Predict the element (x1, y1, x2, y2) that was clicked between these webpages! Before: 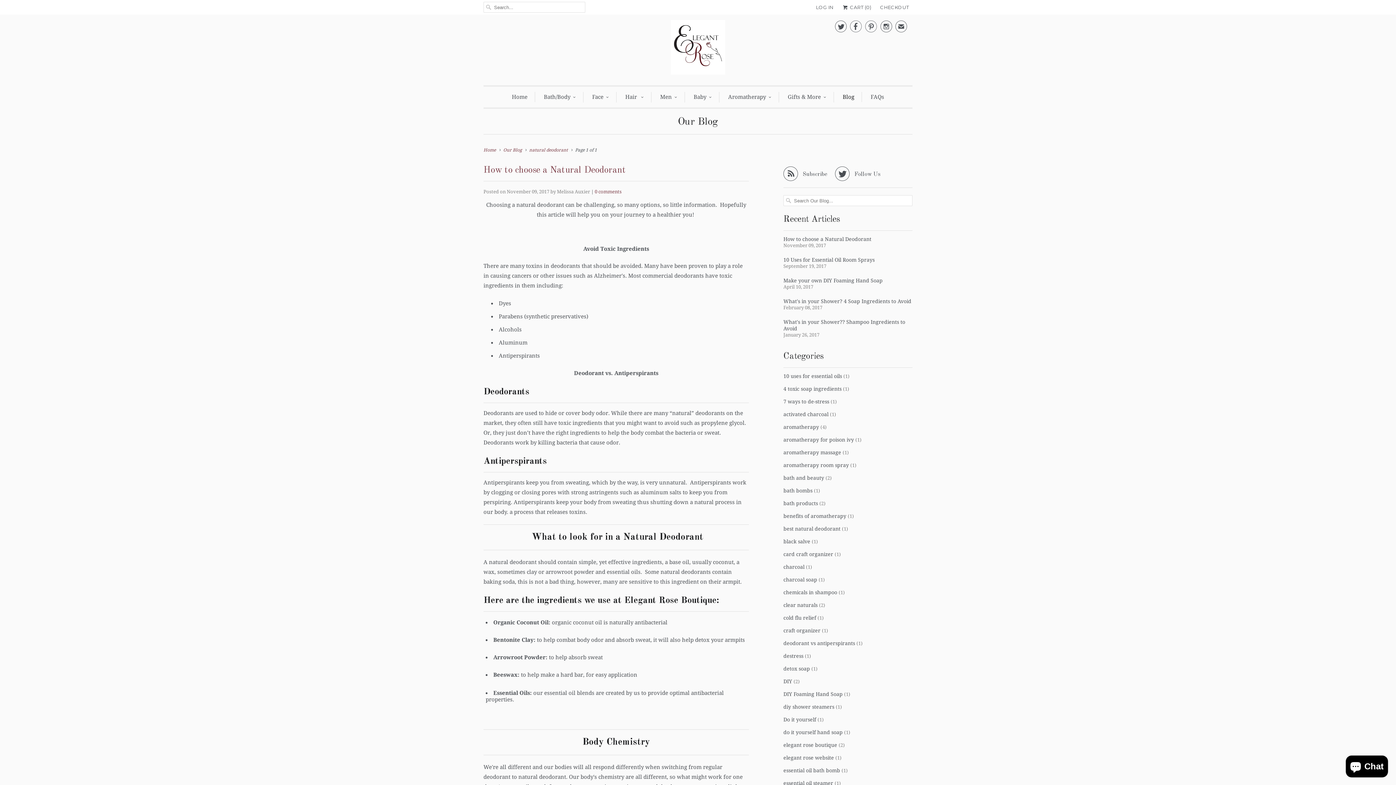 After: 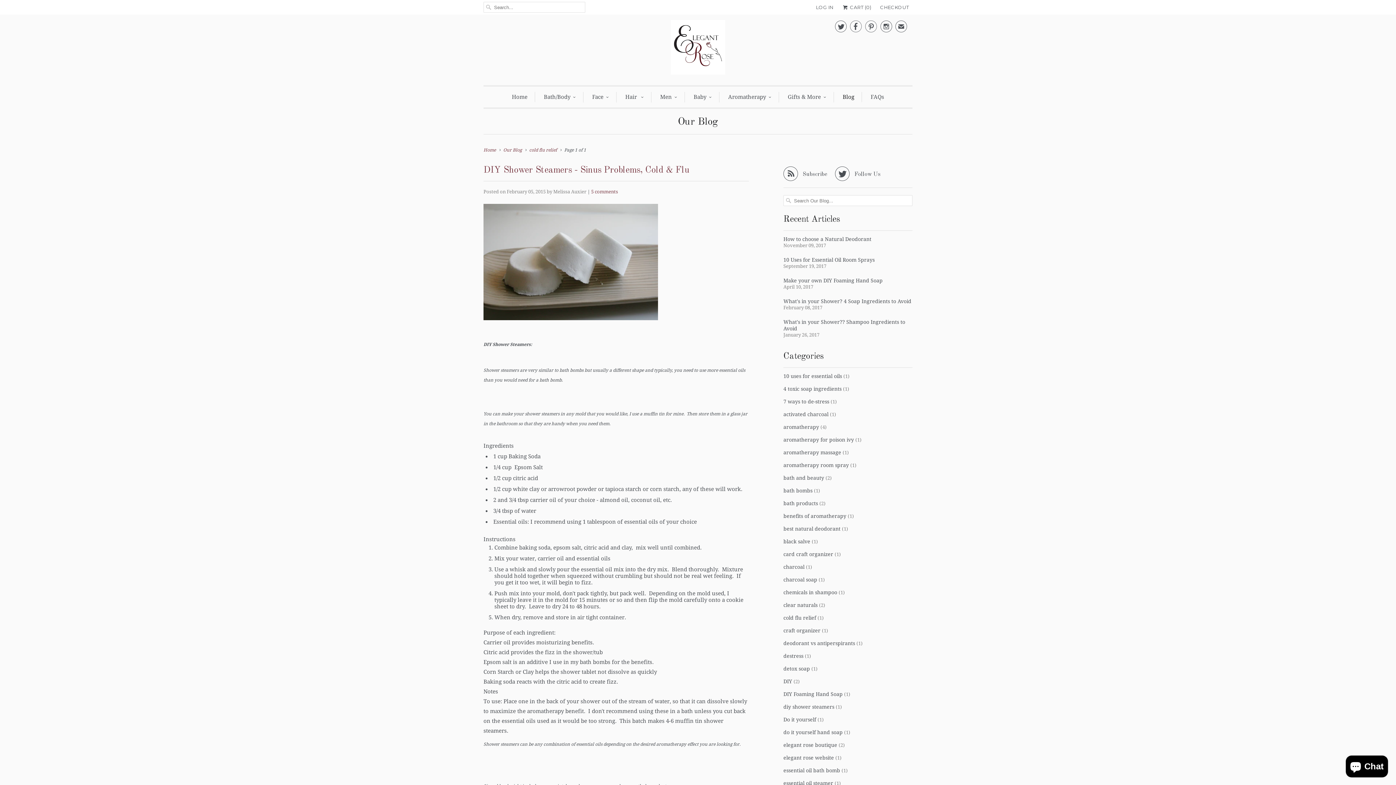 Action: bbox: (783, 615, 816, 621) label: cold flu relief